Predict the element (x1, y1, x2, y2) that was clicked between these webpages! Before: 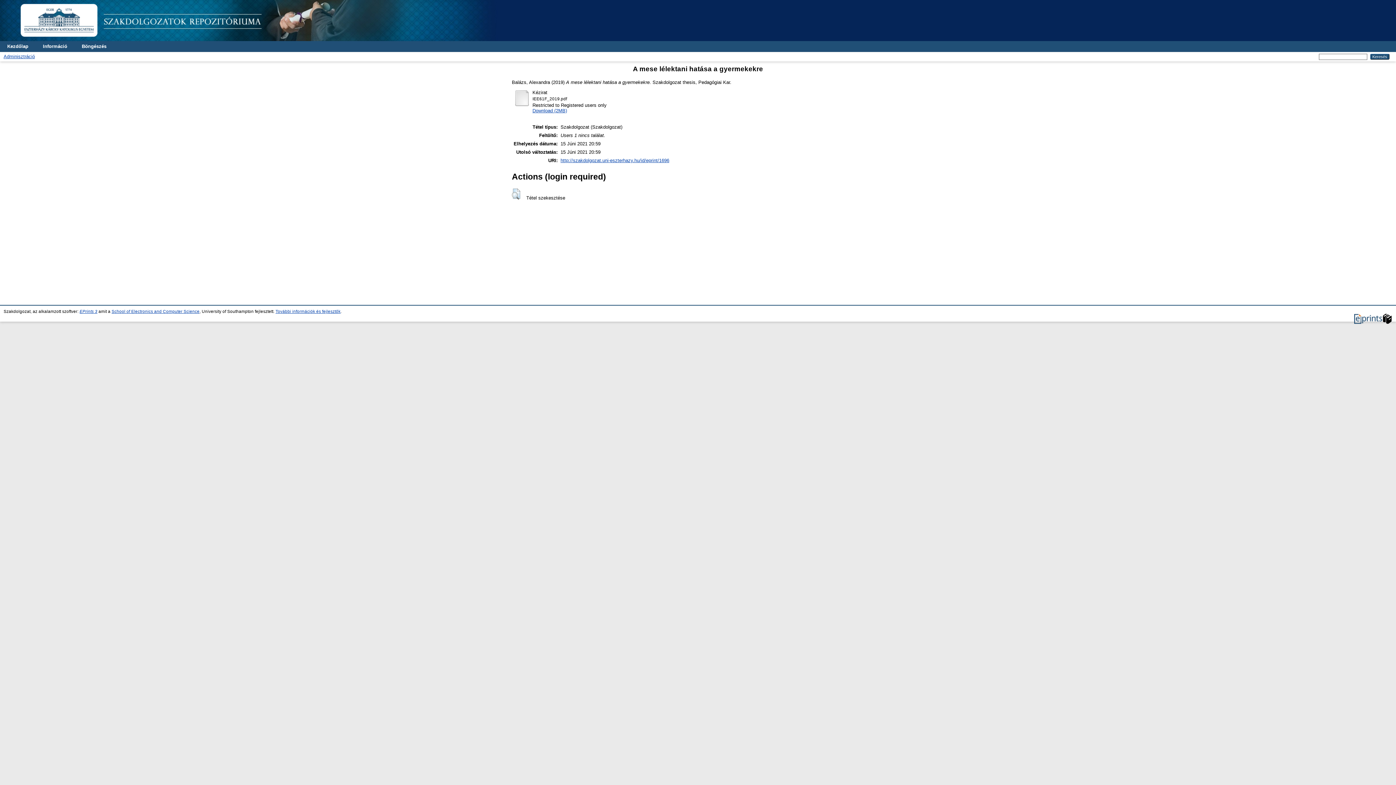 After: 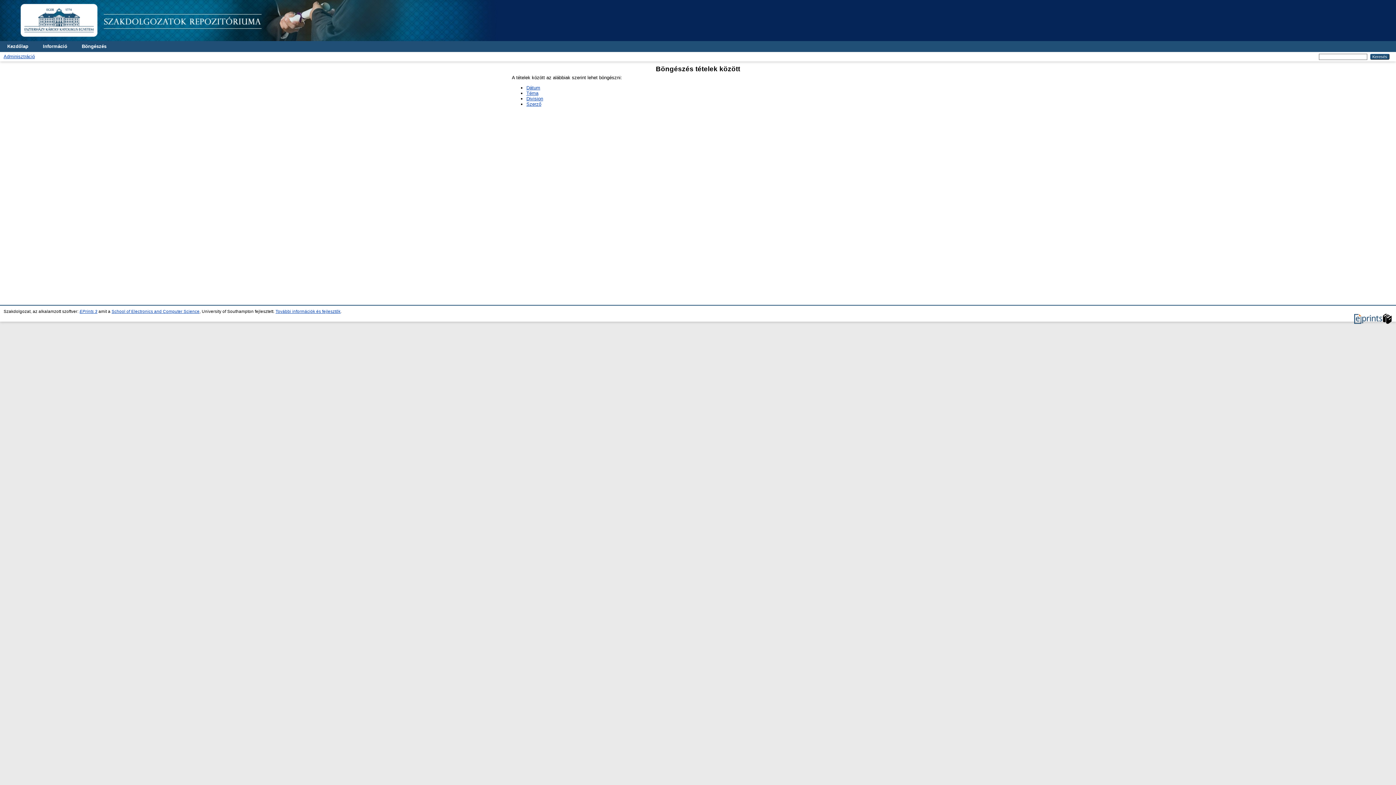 Action: label: Böngészés bbox: (74, 41, 113, 52)